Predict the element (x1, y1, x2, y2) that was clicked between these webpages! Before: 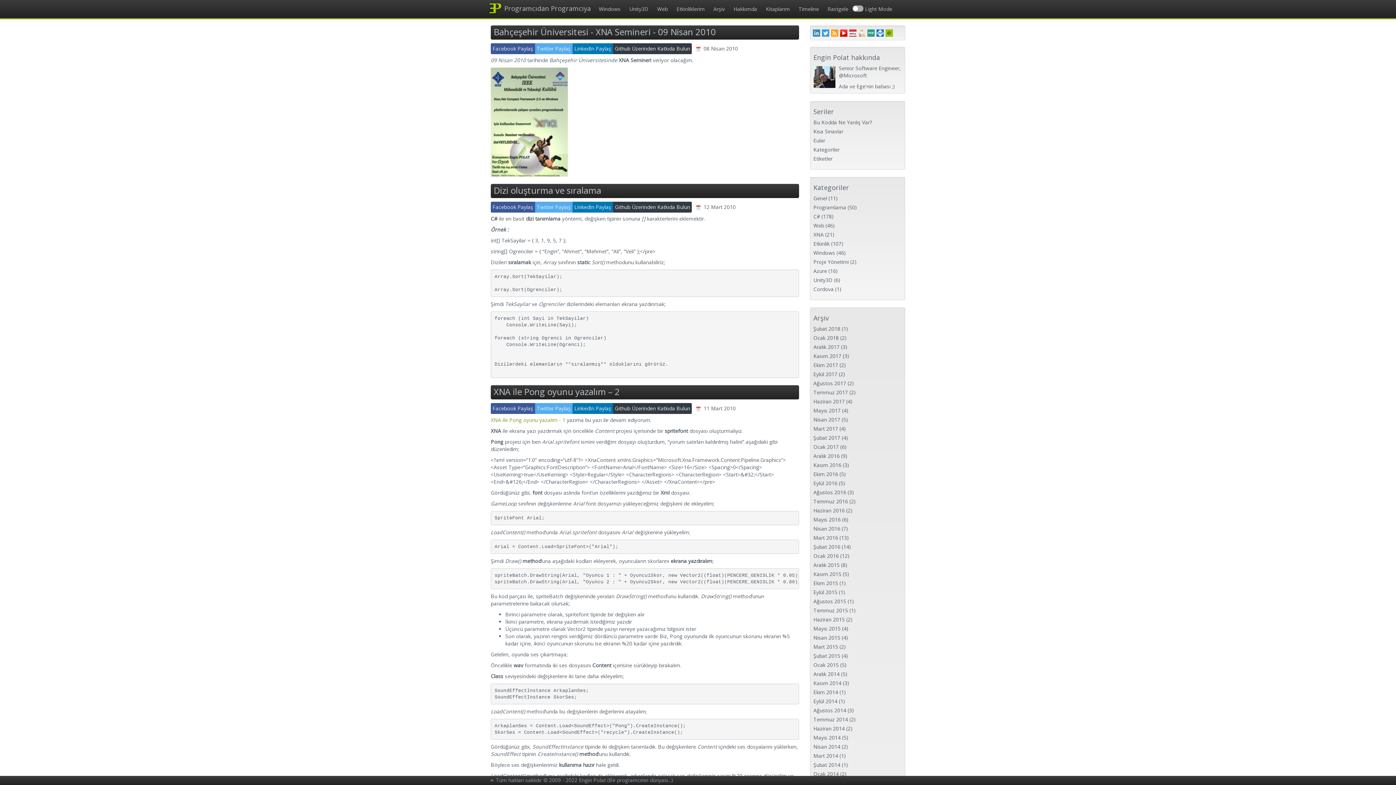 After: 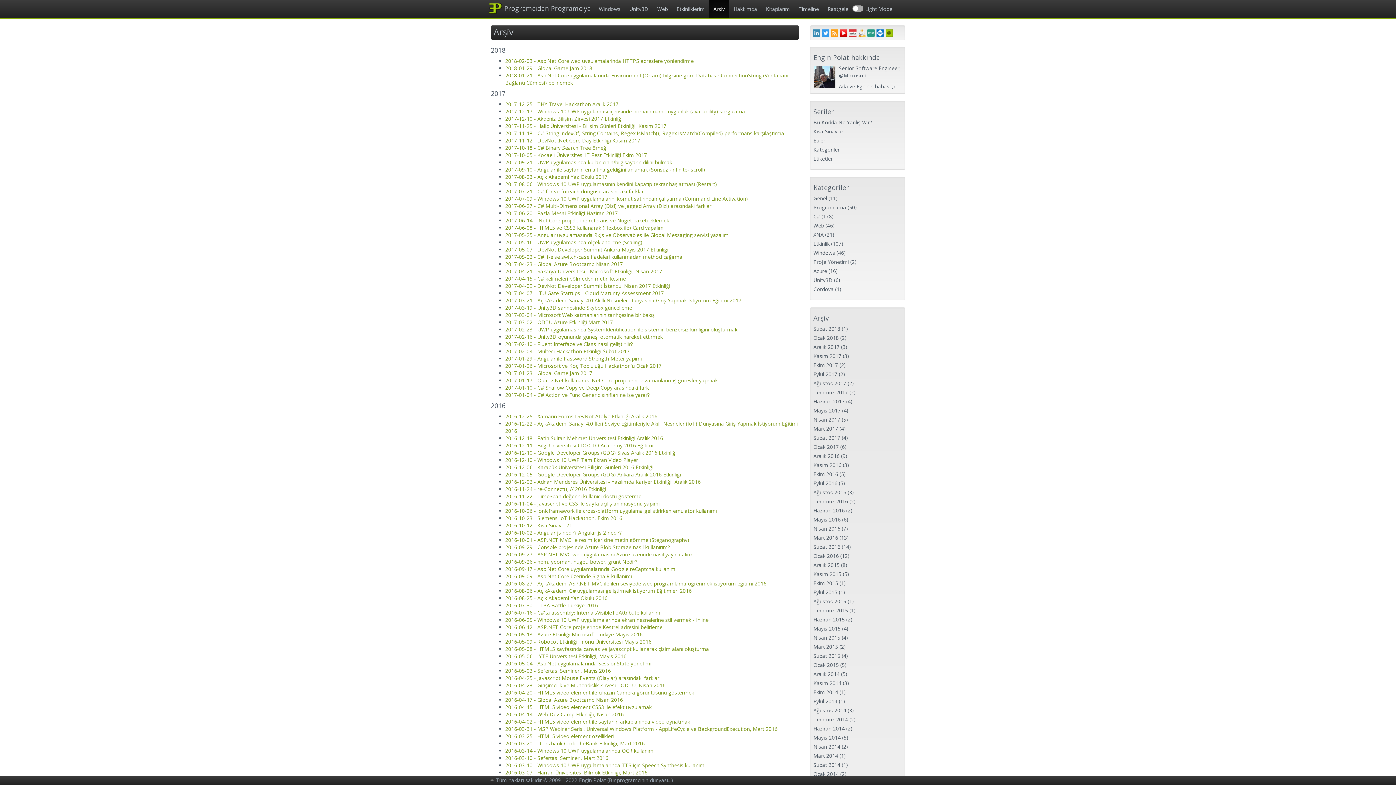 Action: bbox: (813, 425, 838, 432) label: Mart 2017